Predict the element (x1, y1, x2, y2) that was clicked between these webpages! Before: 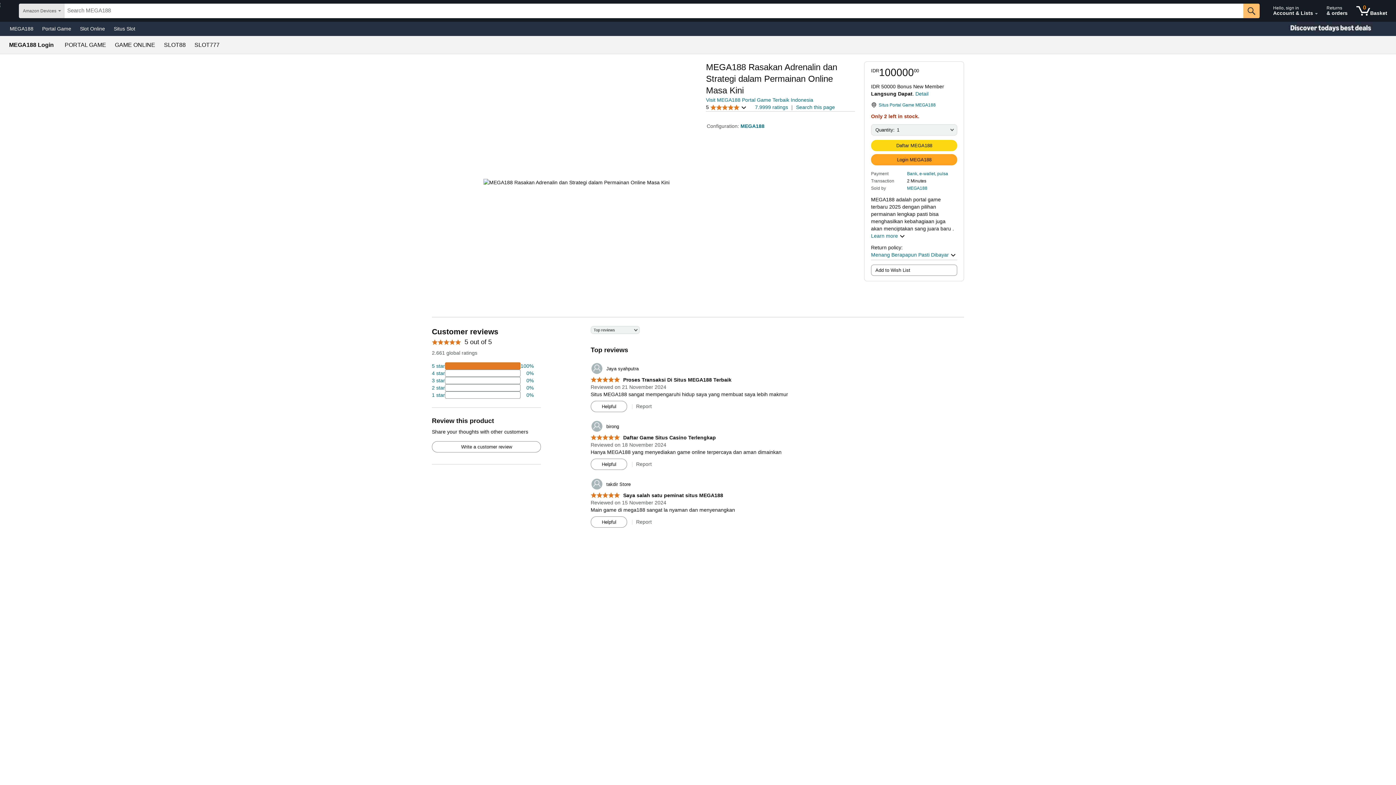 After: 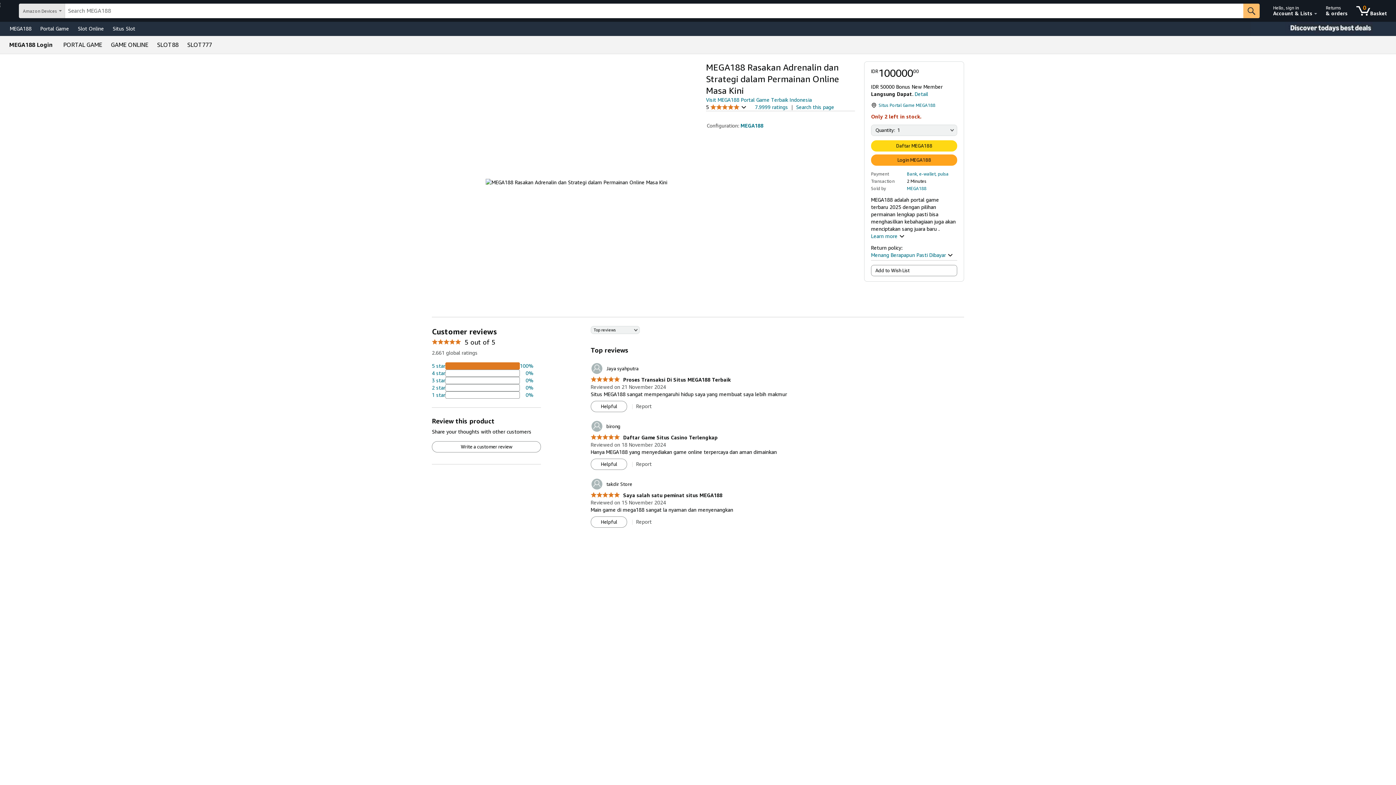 Action: label: 5.0 out of 5 stars
 Saya salah satu peminat situs MEGA188 bbox: (590, 492, 723, 498)